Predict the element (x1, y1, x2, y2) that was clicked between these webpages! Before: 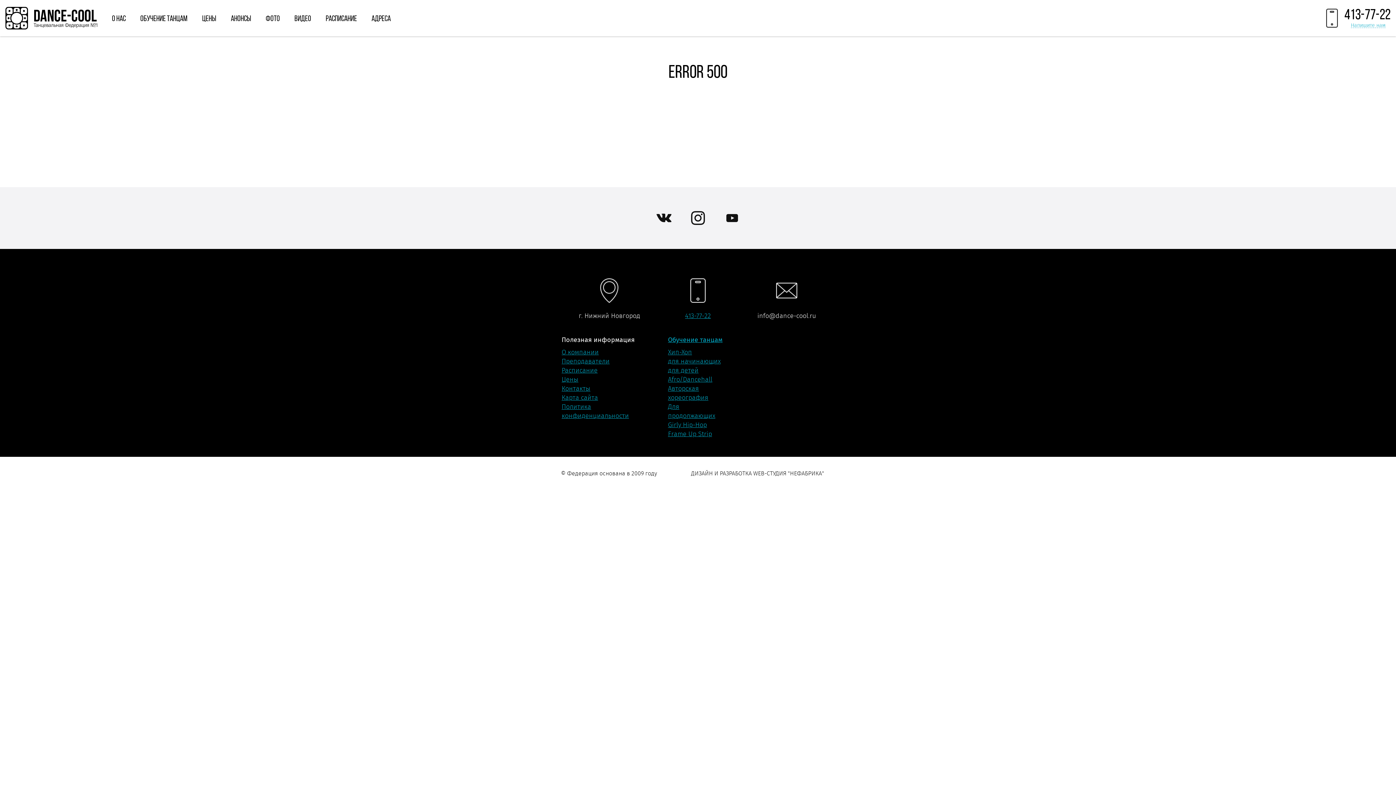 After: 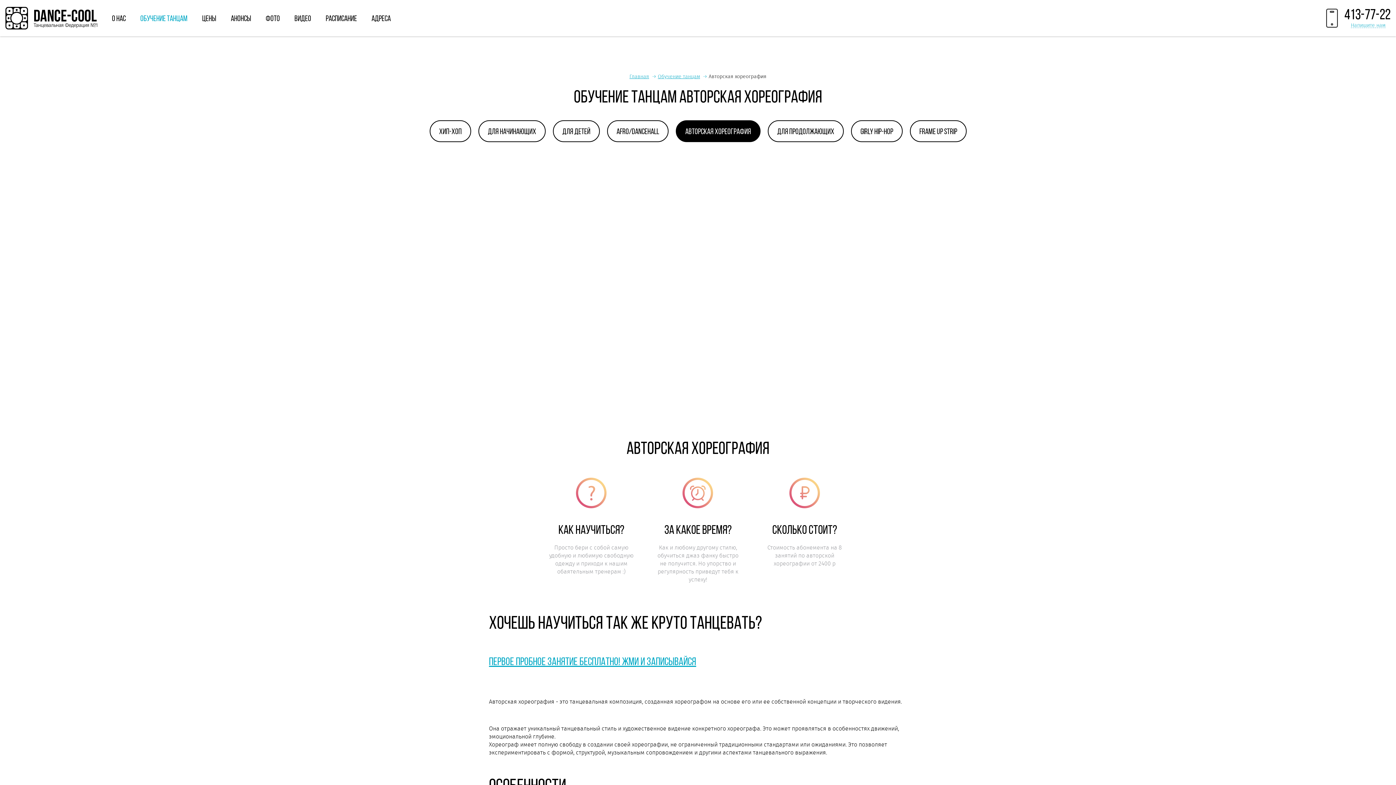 Action: label: Авторская хореография bbox: (668, 384, 708, 402)